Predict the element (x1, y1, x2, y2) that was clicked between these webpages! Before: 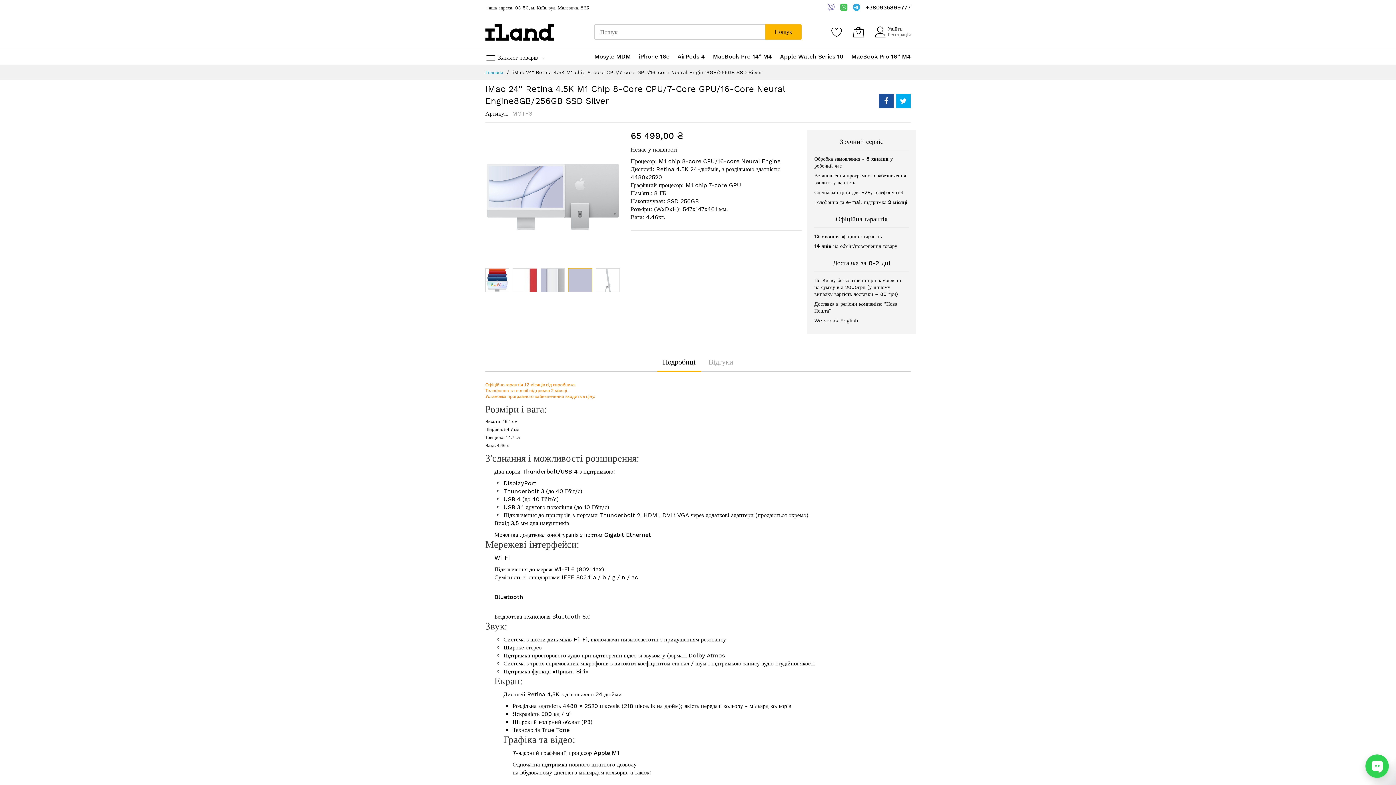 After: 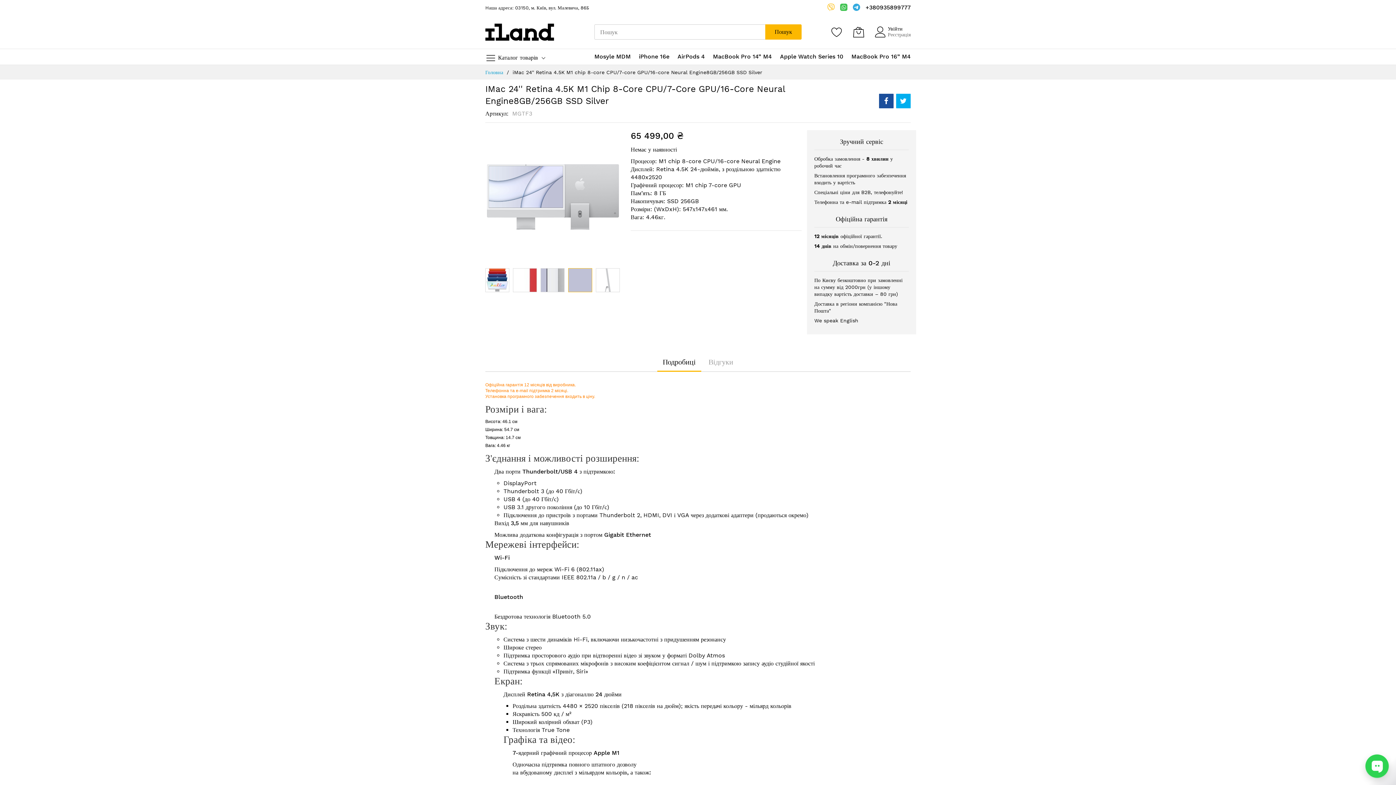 Action: bbox: (827, 3, 840, 11)